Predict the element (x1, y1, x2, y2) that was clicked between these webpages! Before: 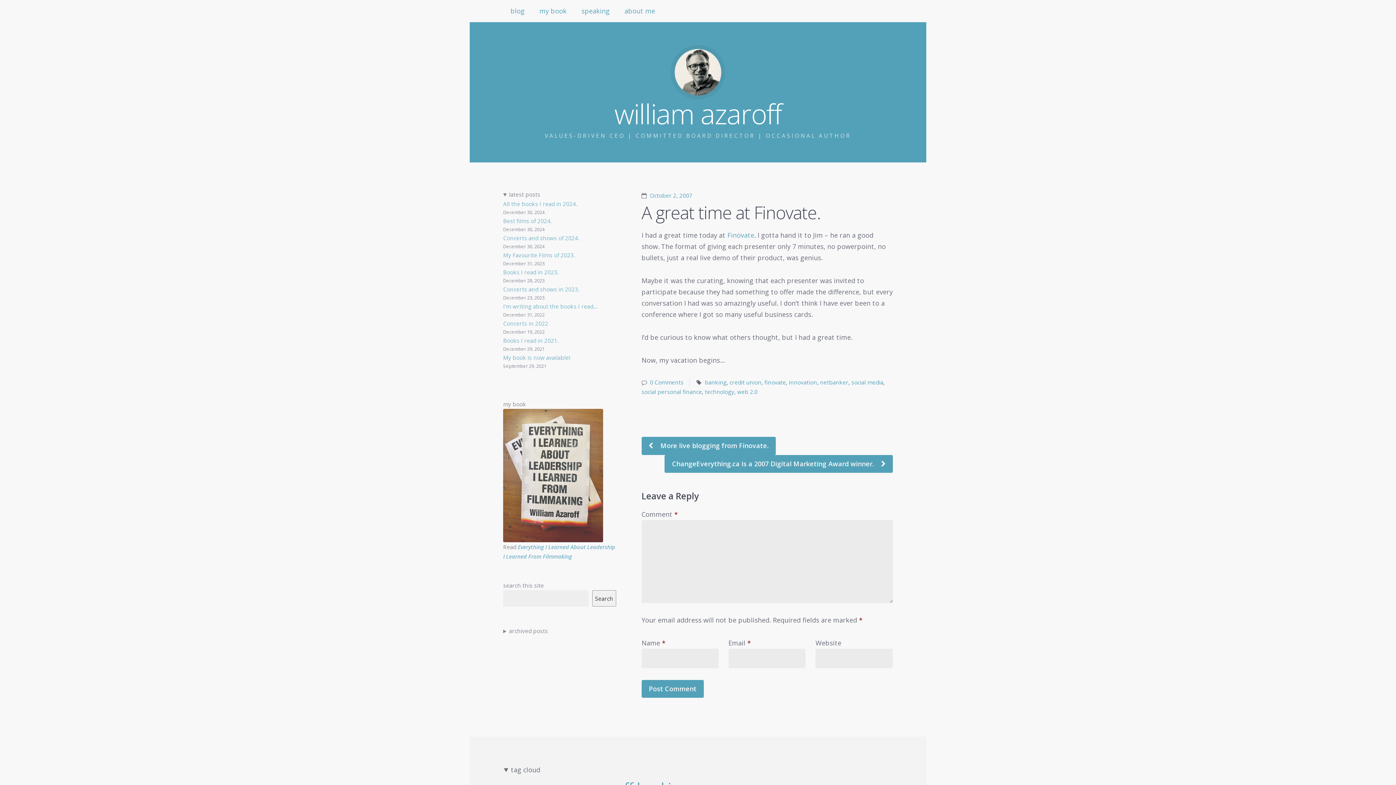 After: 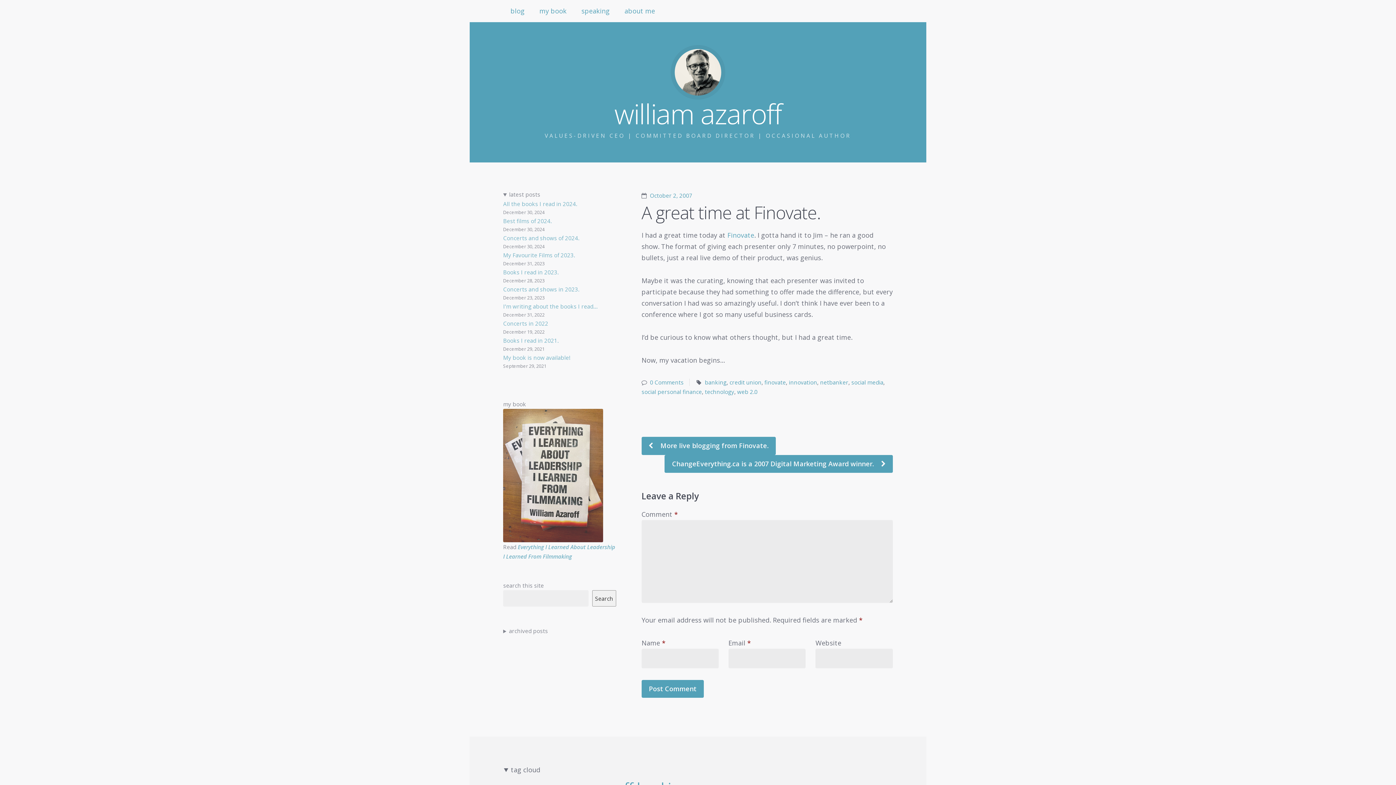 Action: label: October 2, 2007 bbox: (650, 192, 692, 199)